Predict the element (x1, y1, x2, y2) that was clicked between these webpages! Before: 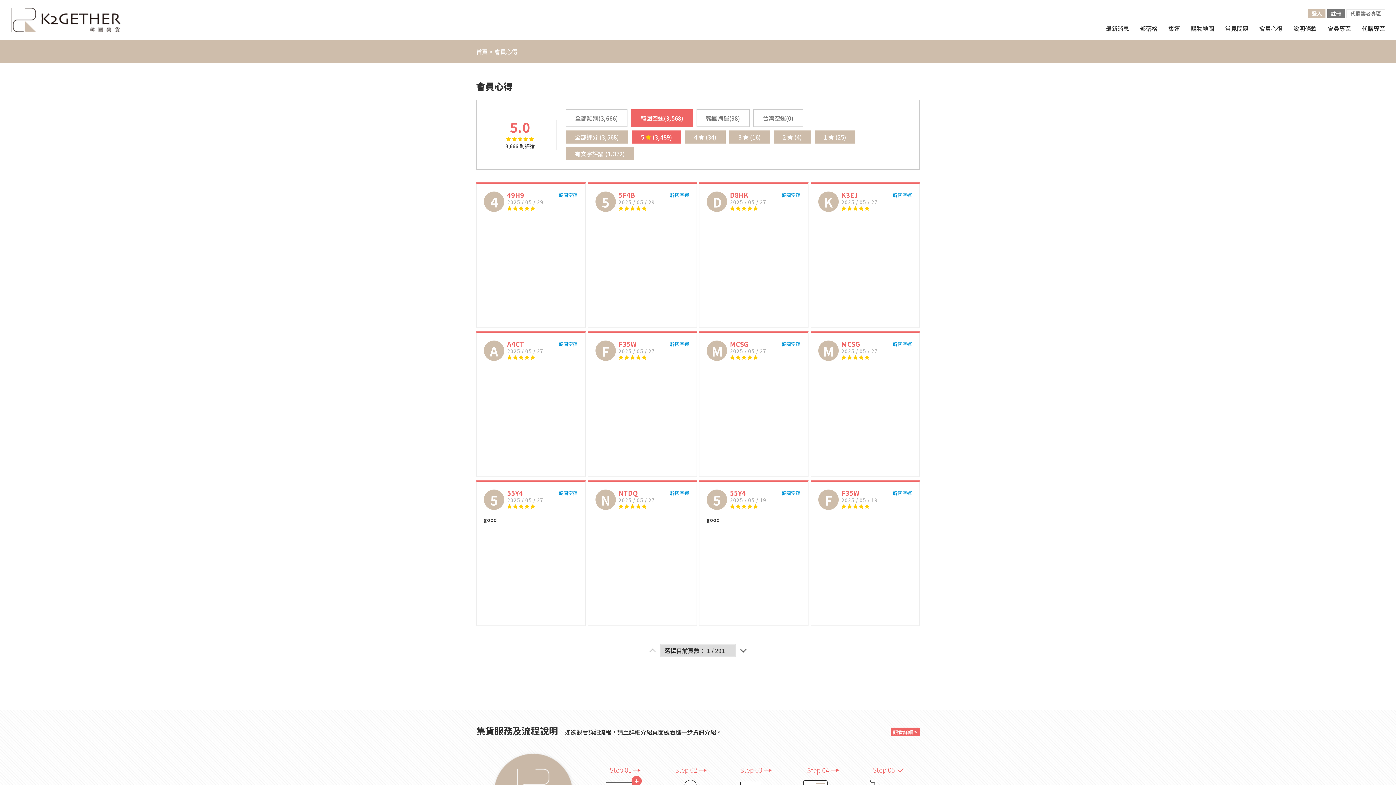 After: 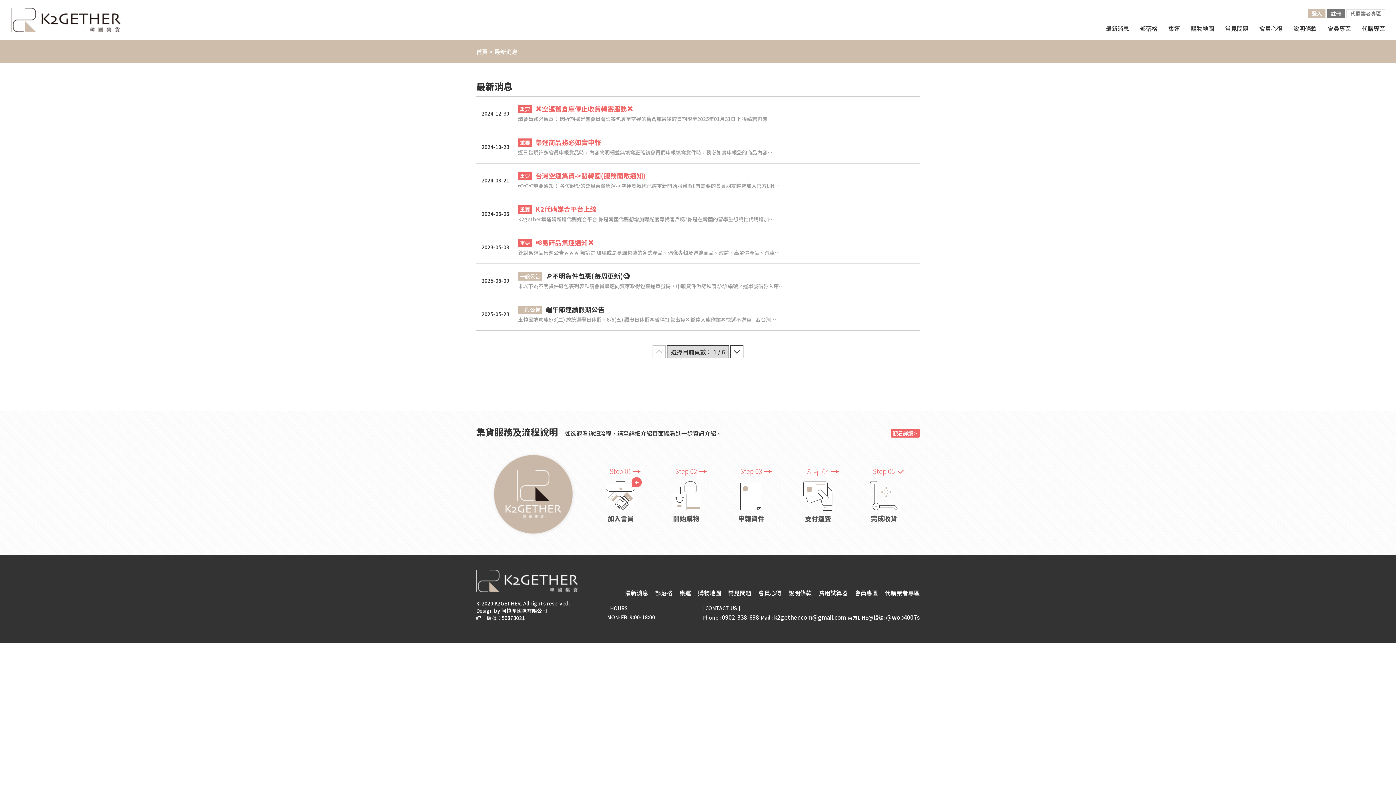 Action: bbox: (1106, 24, 1129, 32) label: 最新消息